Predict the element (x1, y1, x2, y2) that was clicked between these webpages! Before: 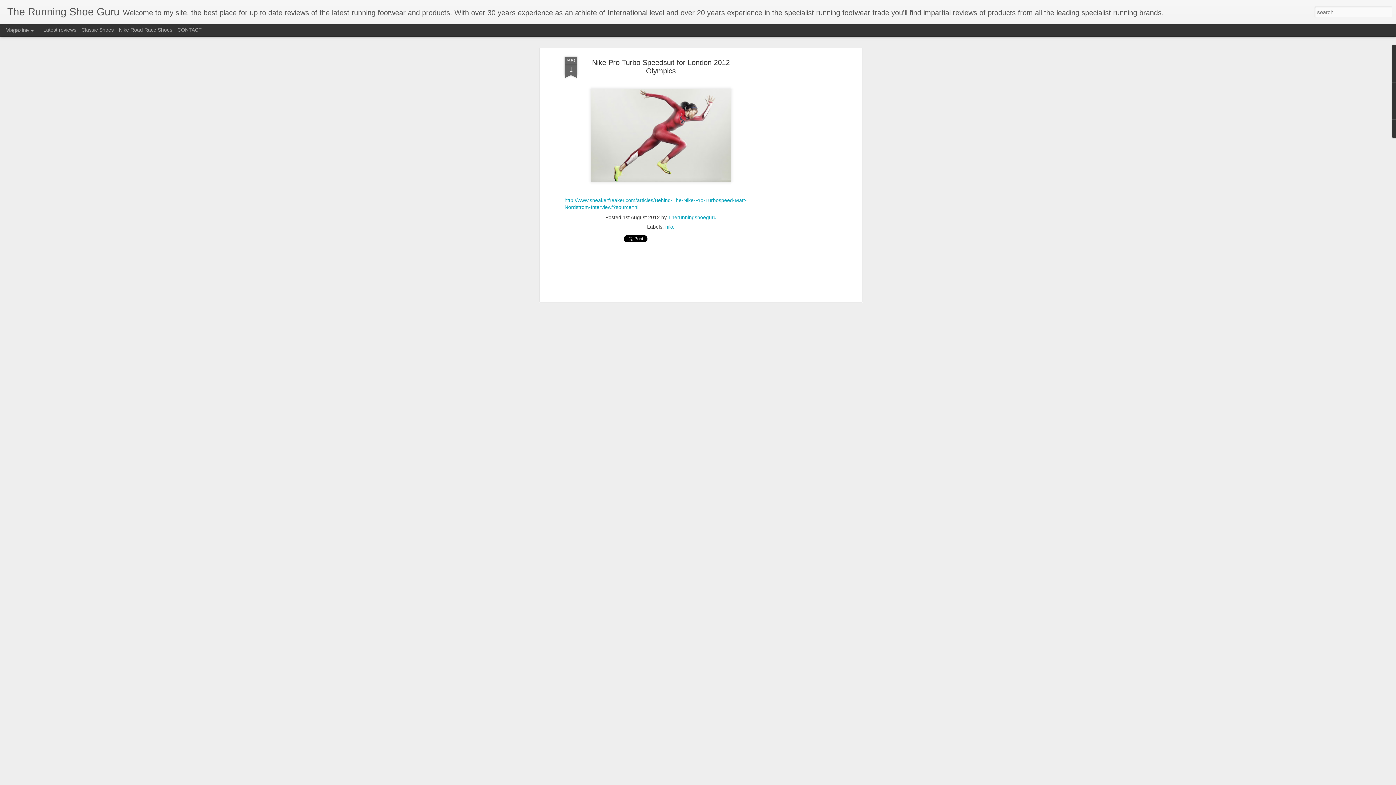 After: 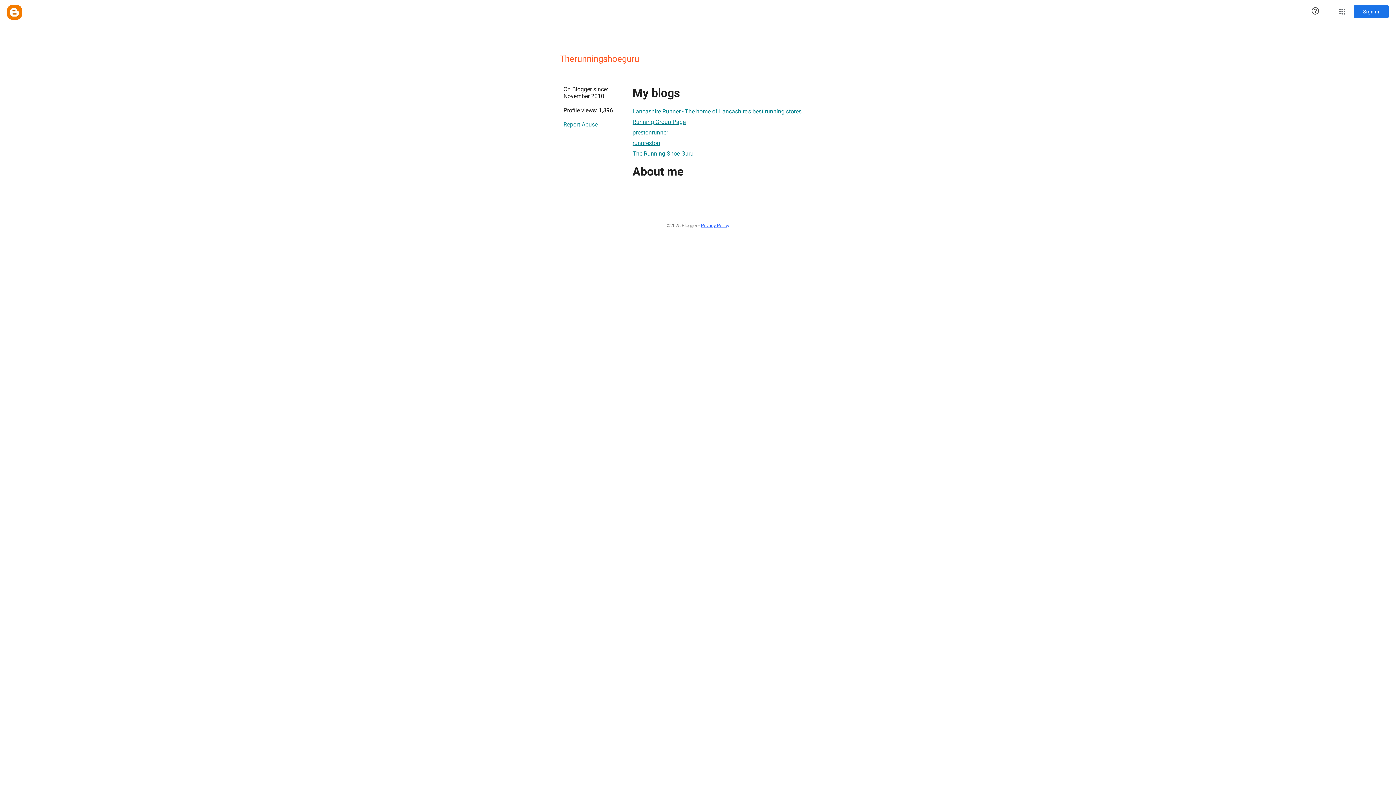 Action: bbox: (668, 214, 716, 220) label: Therunningshoeguru